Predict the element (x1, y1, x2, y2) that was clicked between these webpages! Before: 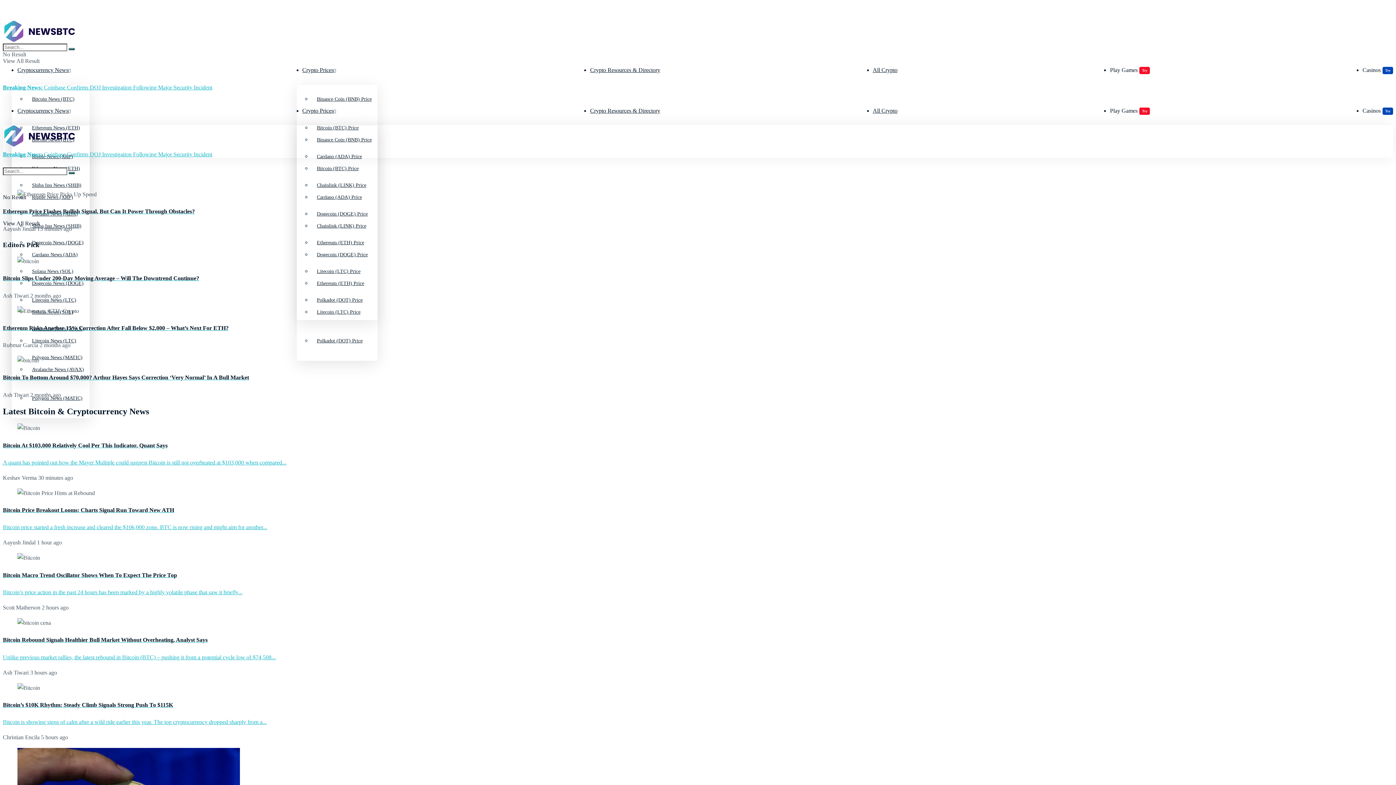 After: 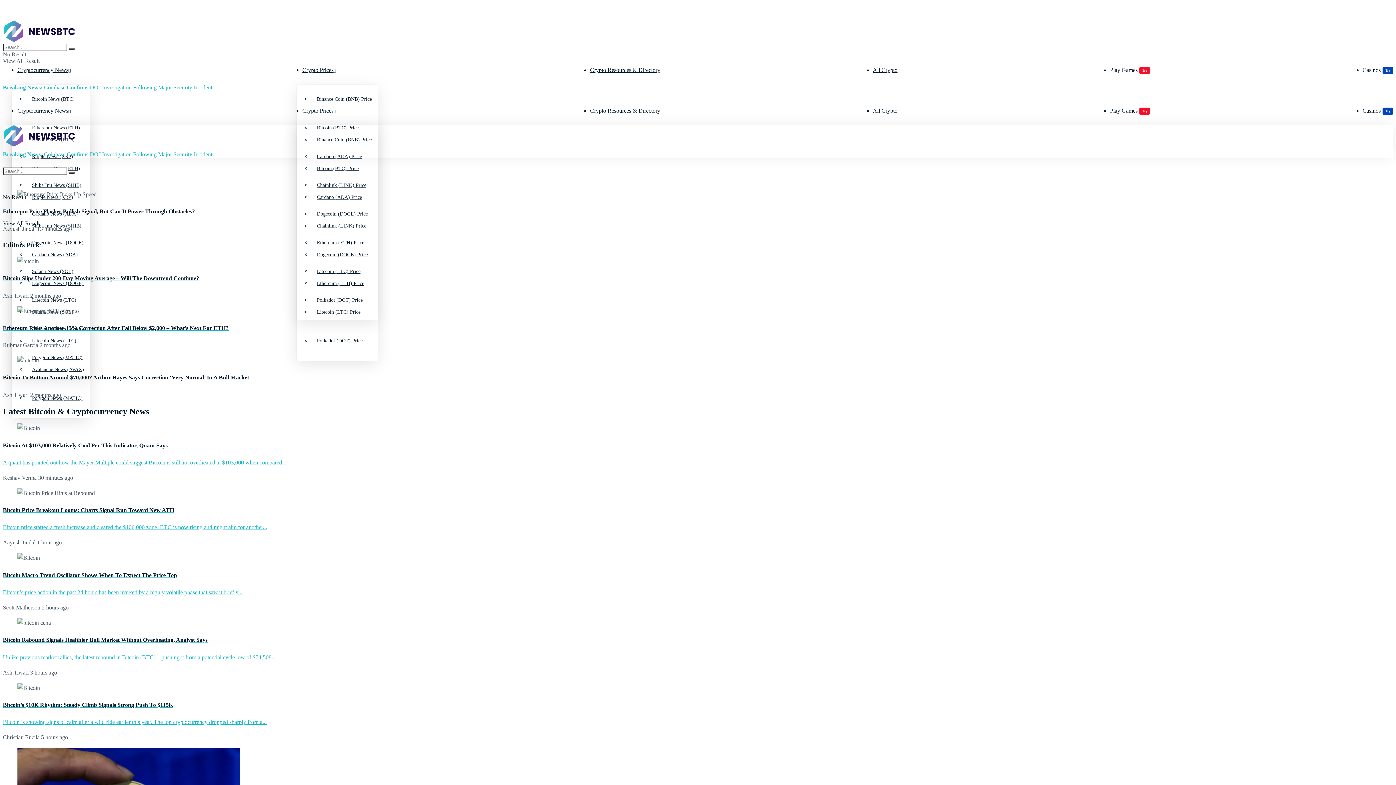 Action: bbox: (26, 332, 82, 343) label: Litecoin News (LTC)